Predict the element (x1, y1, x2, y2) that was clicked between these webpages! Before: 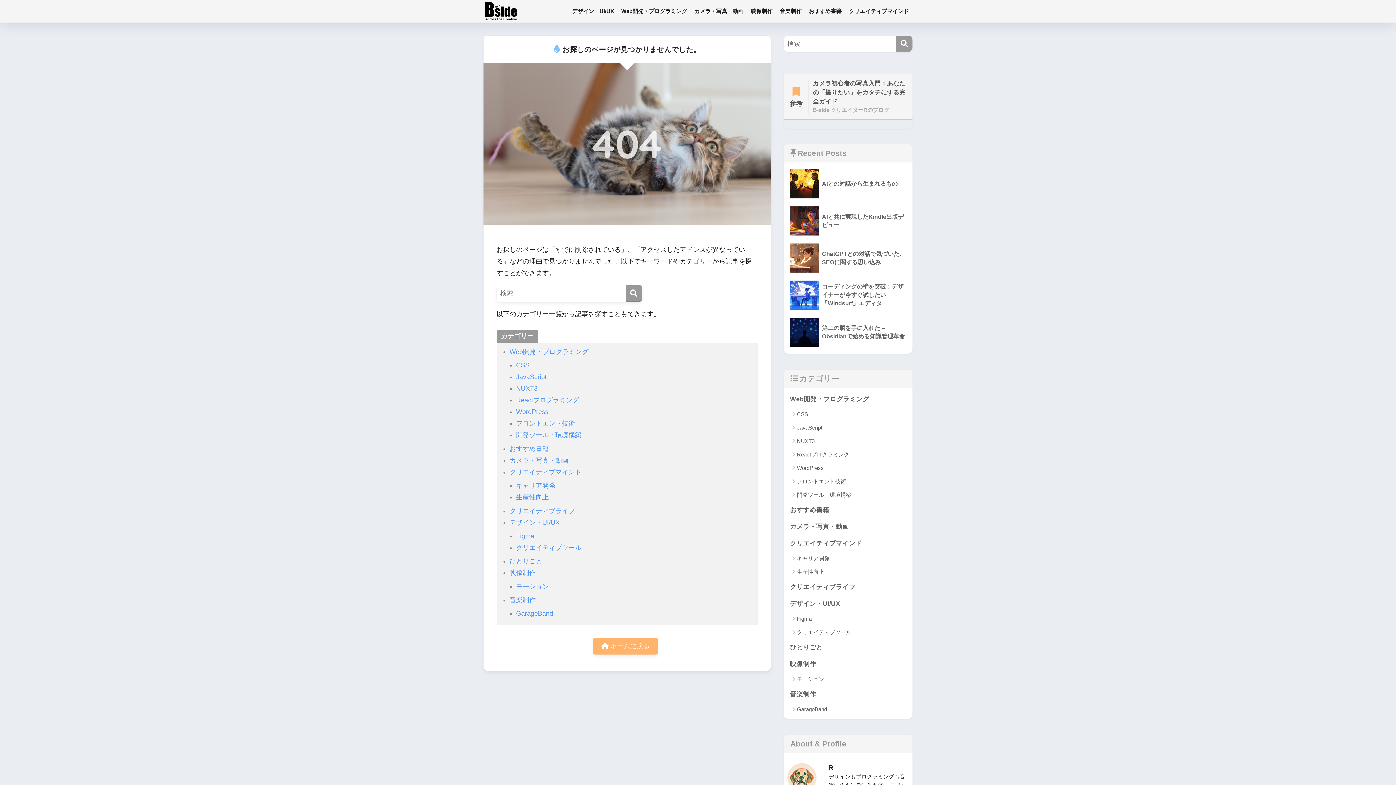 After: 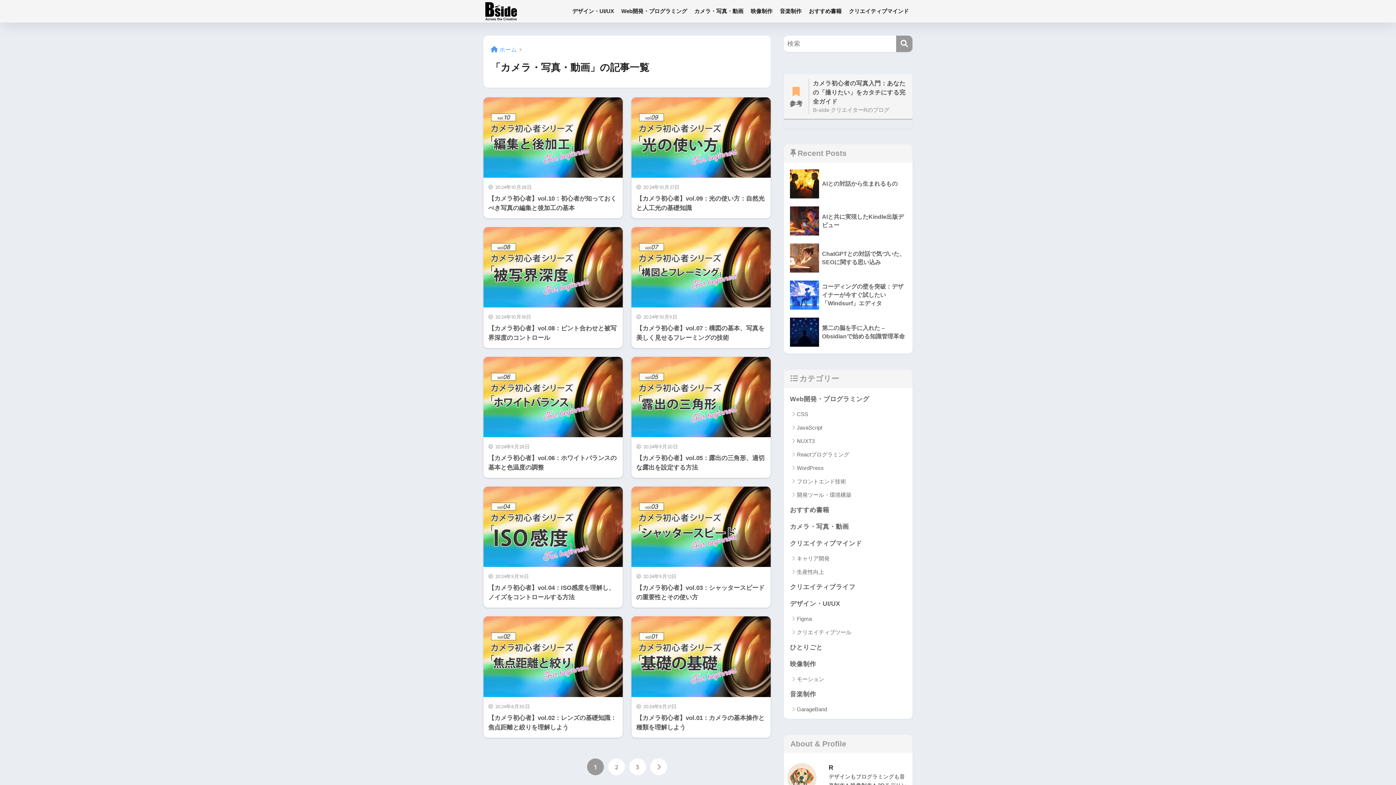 Action: label: カメラ・写真・動画 bbox: (690, 0, 747, 22)